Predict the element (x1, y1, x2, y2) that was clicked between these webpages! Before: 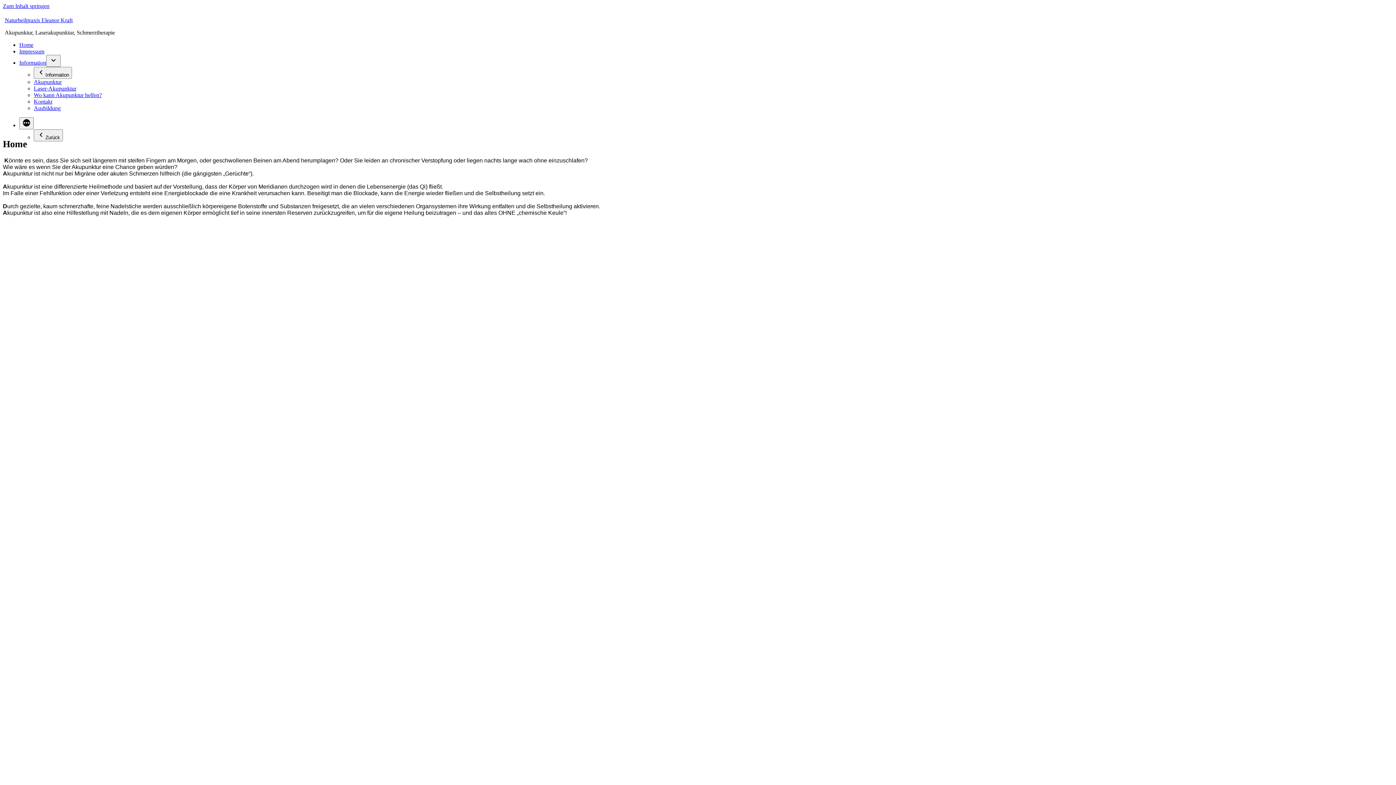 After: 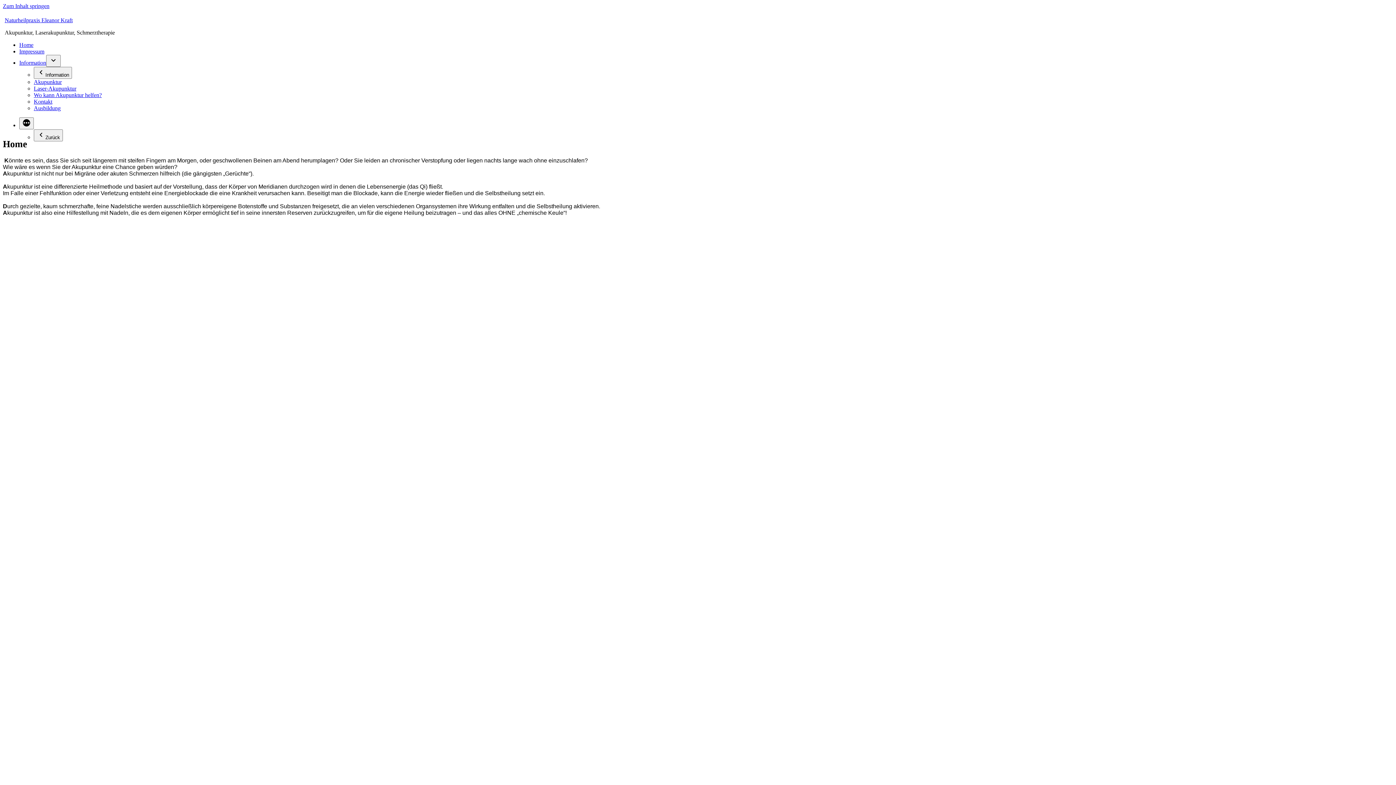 Action: bbox: (19, 41, 33, 48) label: Home